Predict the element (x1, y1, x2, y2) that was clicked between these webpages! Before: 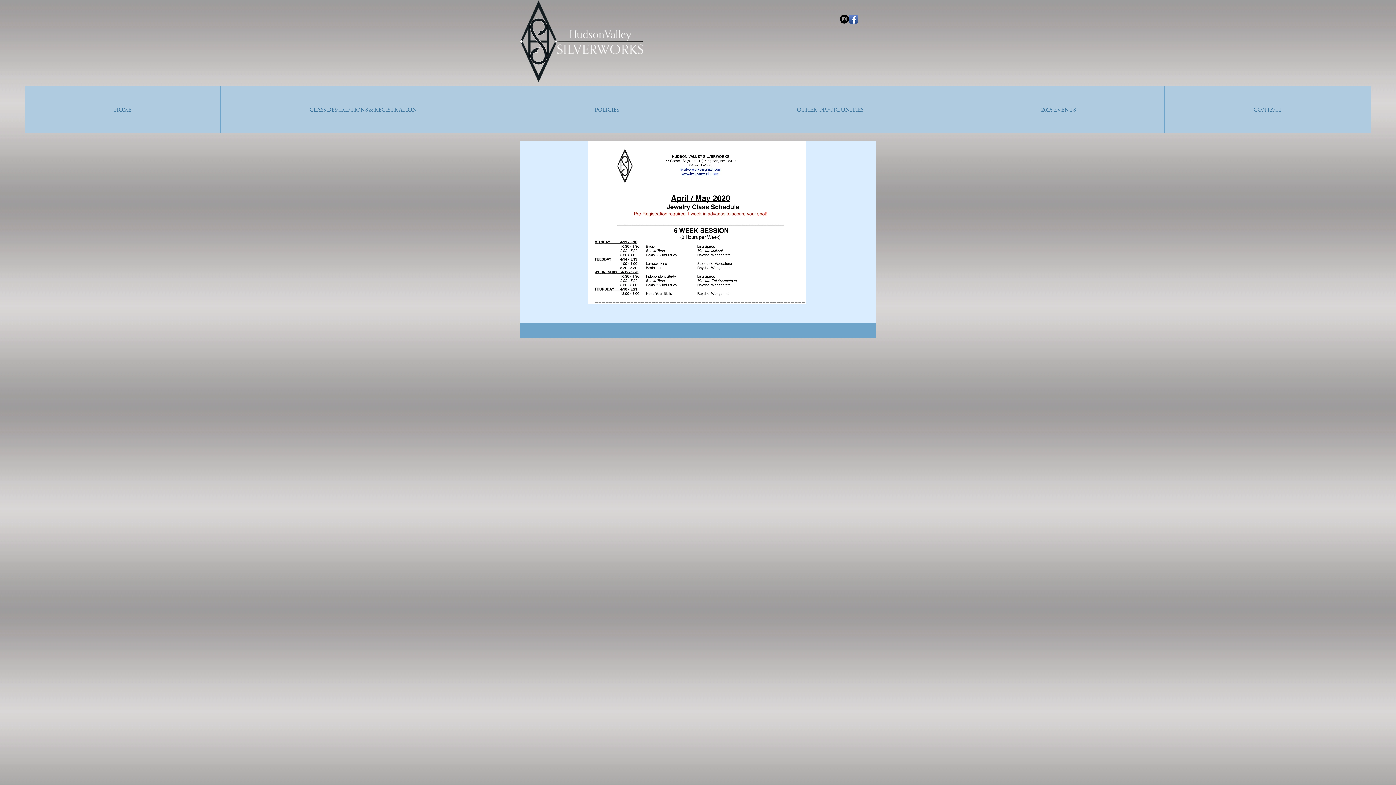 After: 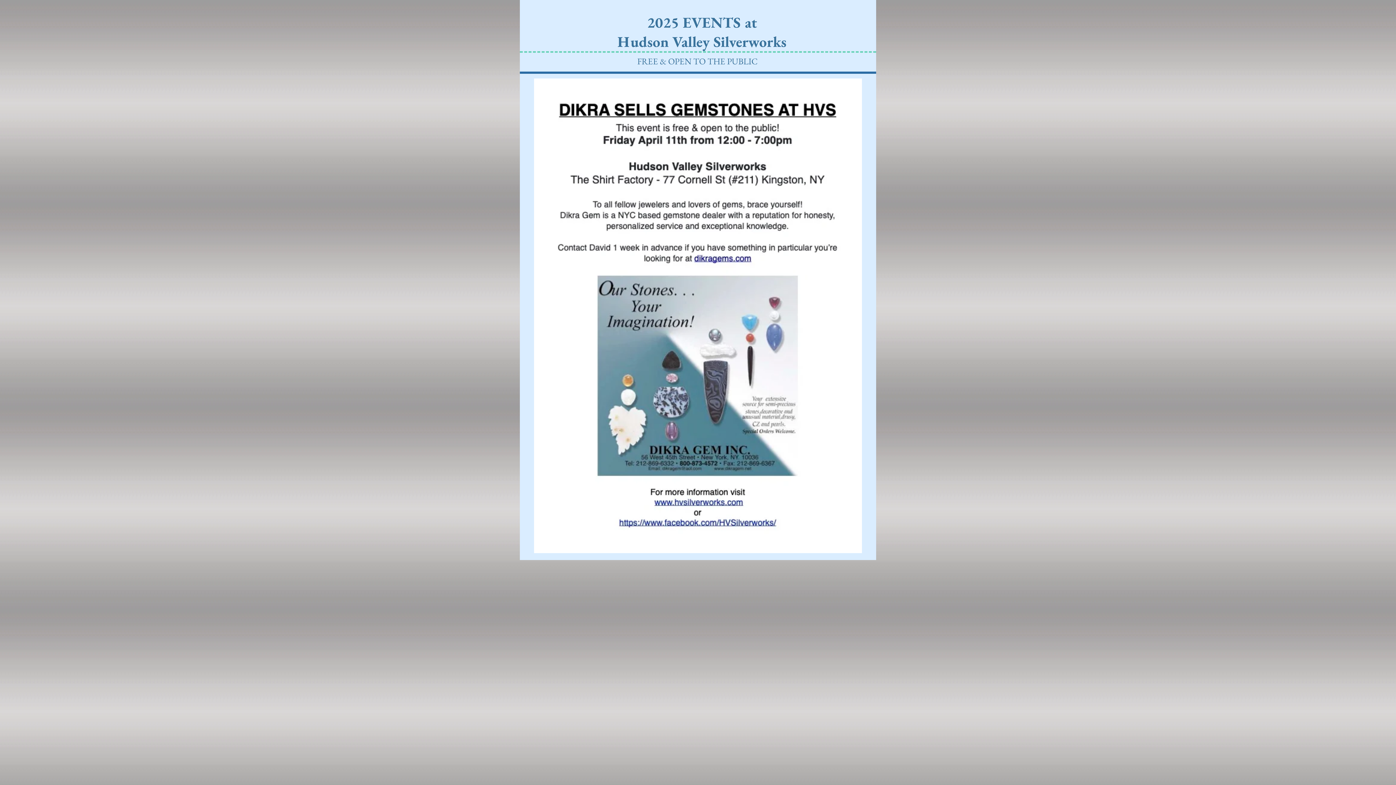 Action: label: 2025 EVENTS bbox: (952, 86, 1164, 133)